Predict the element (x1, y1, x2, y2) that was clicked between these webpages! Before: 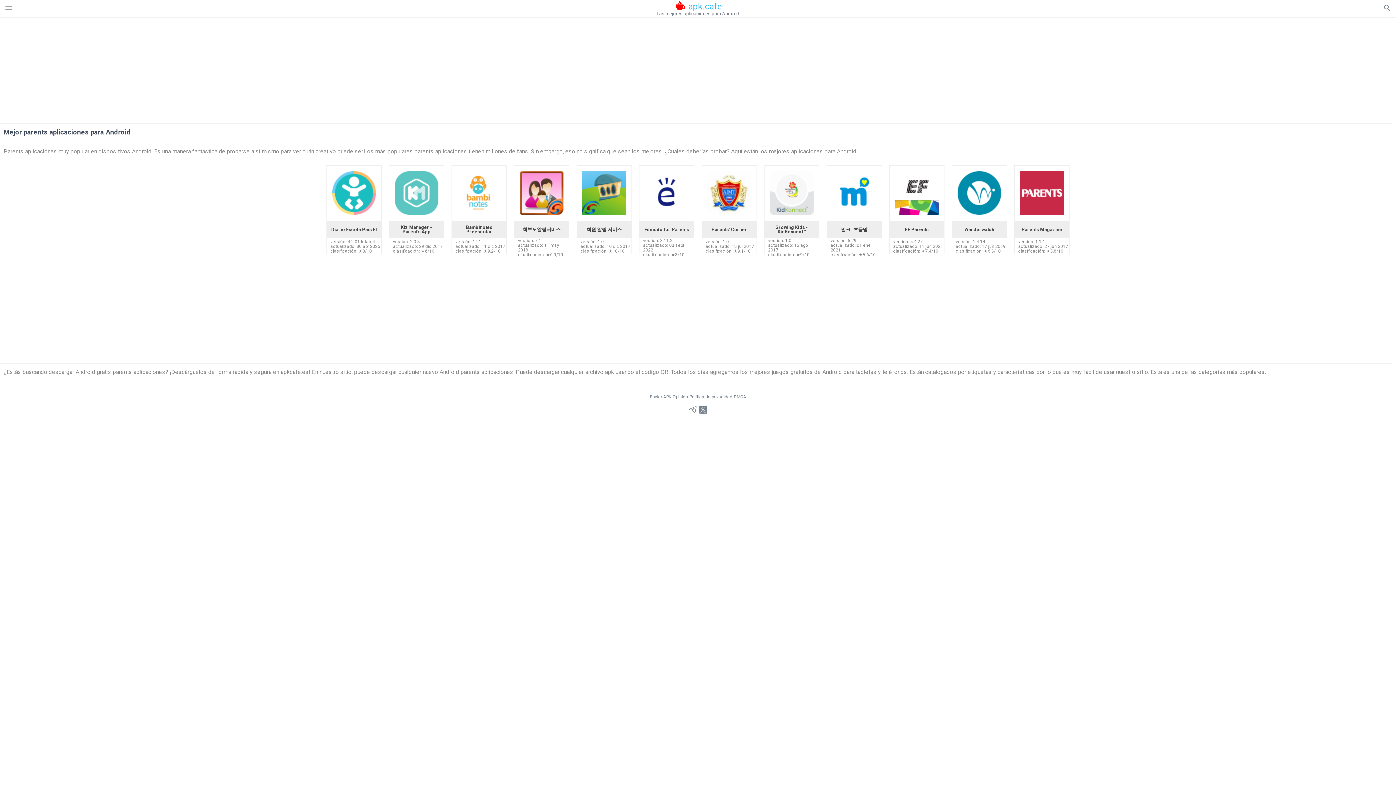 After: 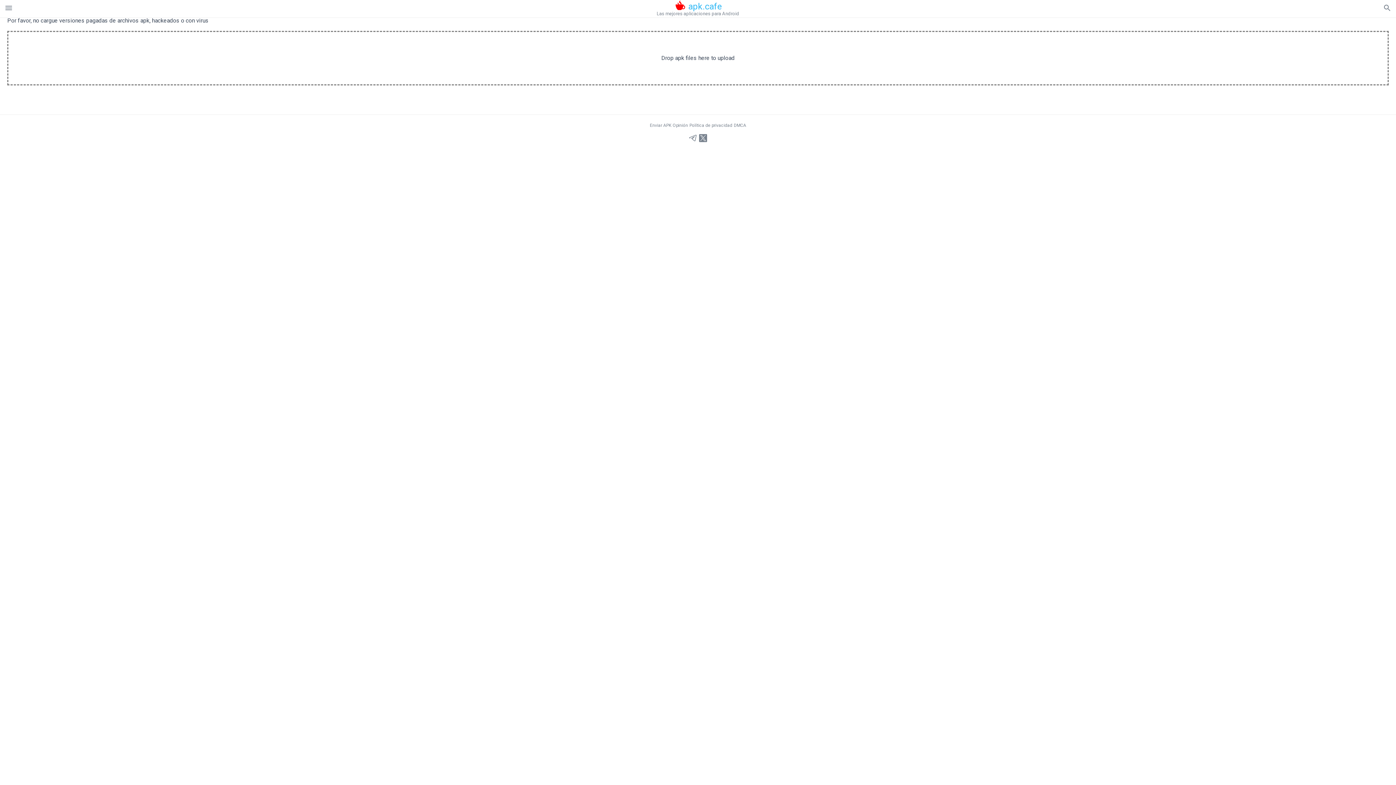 Action: bbox: (650, 394, 671, 399) label: Enviar APK